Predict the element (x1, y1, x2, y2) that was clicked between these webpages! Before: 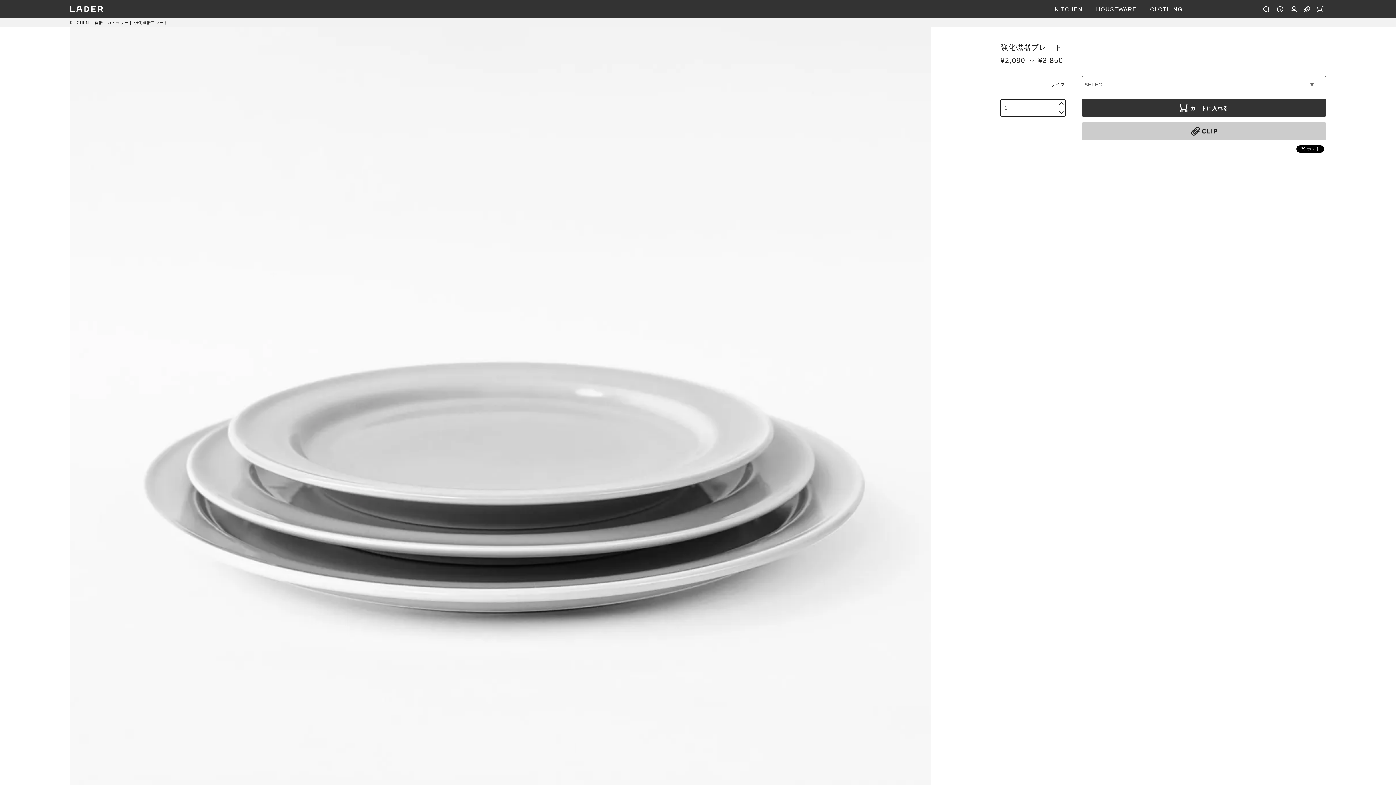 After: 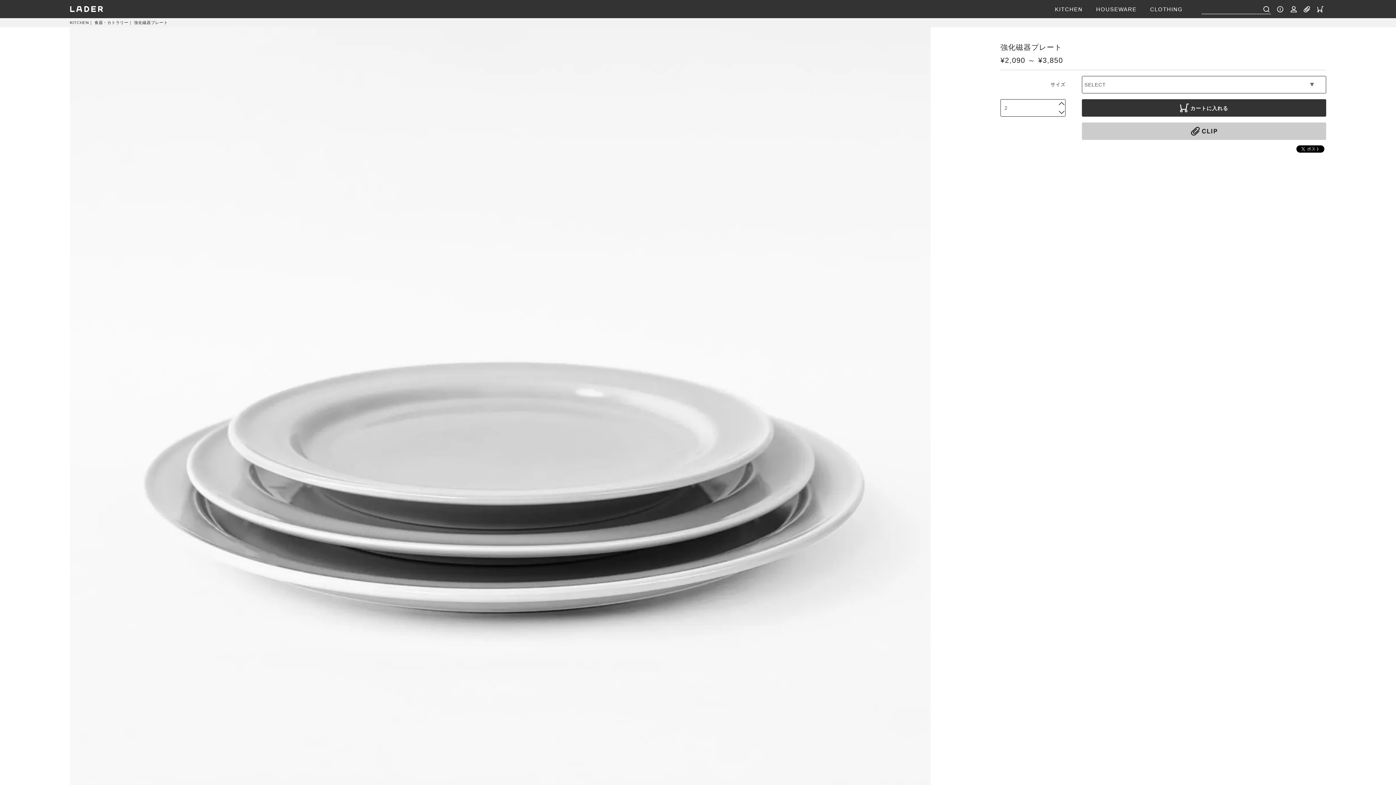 Action: bbox: (1056, 99, 1067, 108)